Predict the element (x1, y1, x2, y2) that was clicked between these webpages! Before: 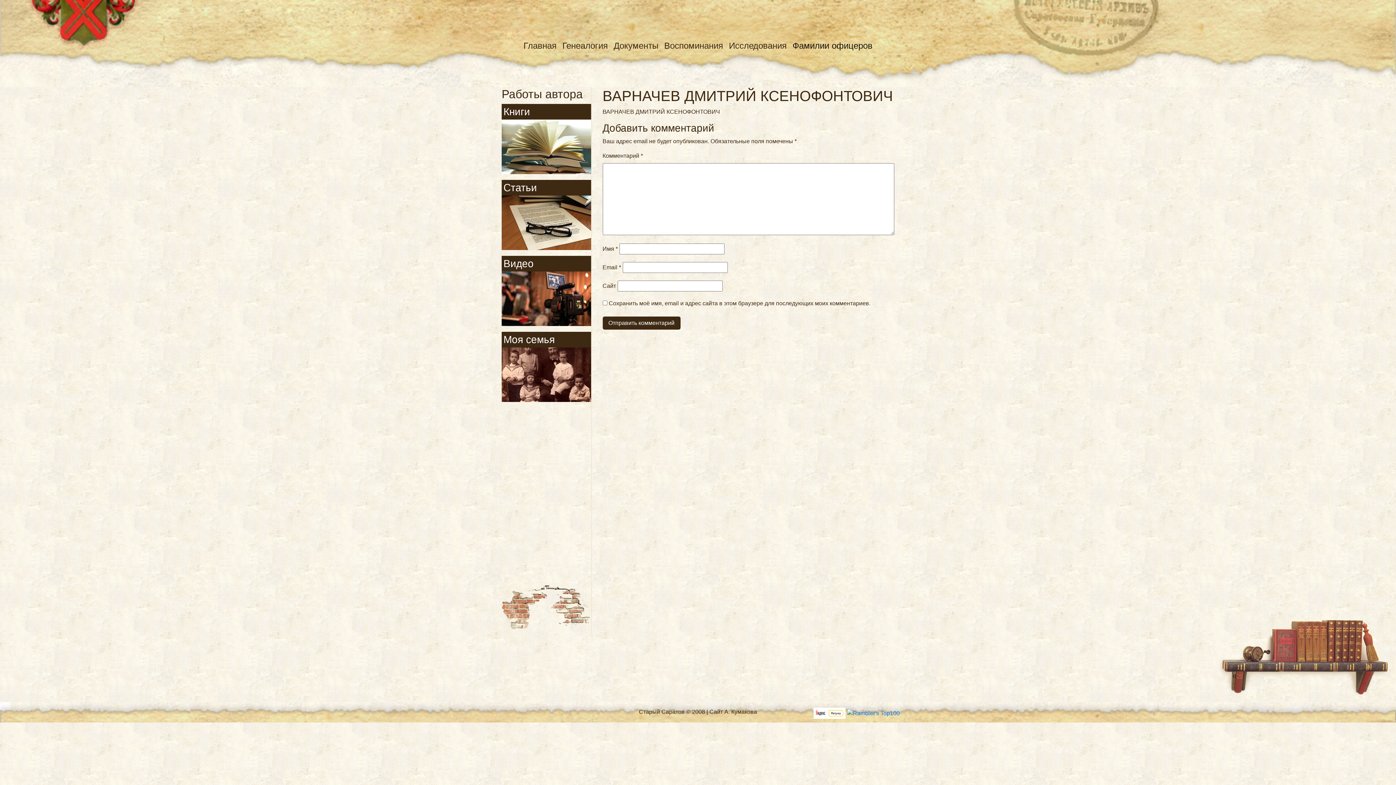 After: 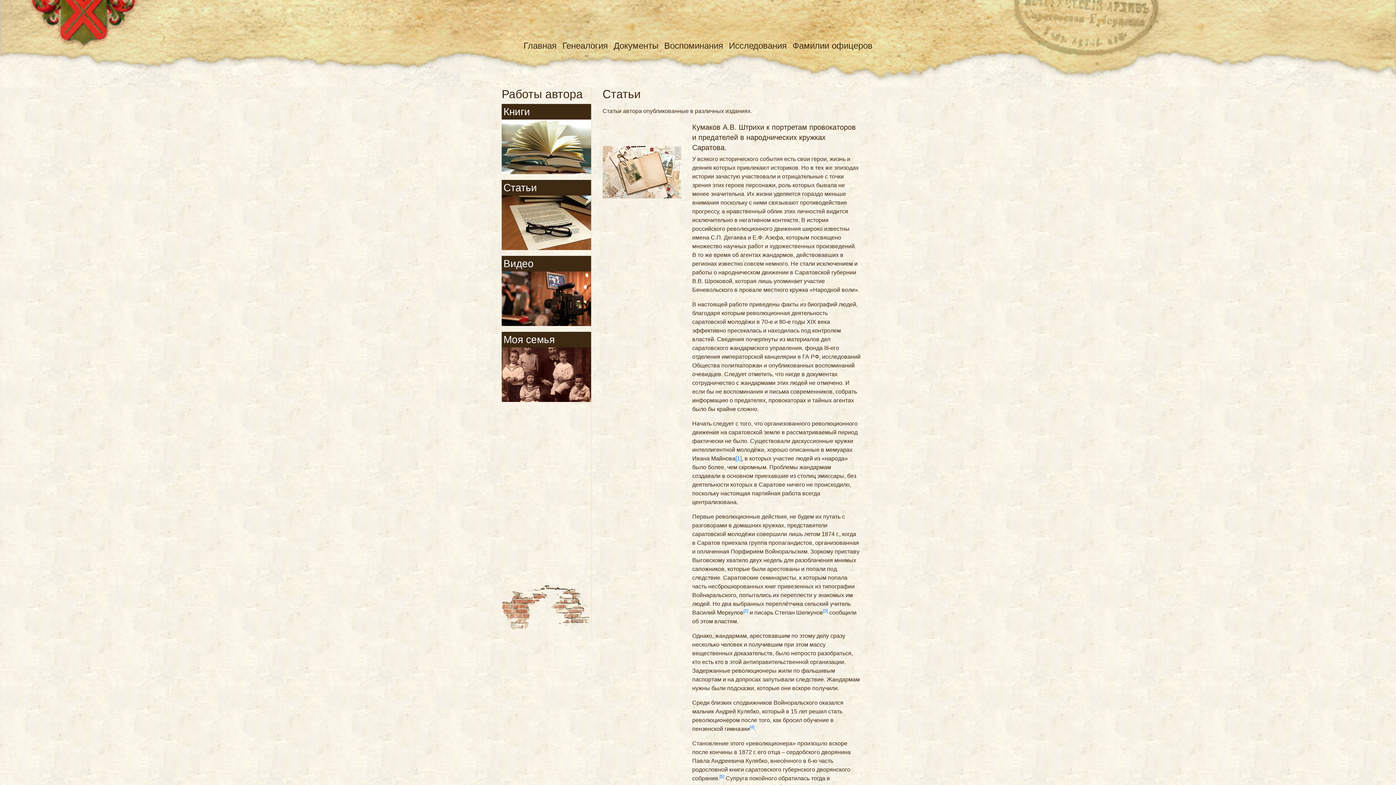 Action: bbox: (501, 195, 591, 250)